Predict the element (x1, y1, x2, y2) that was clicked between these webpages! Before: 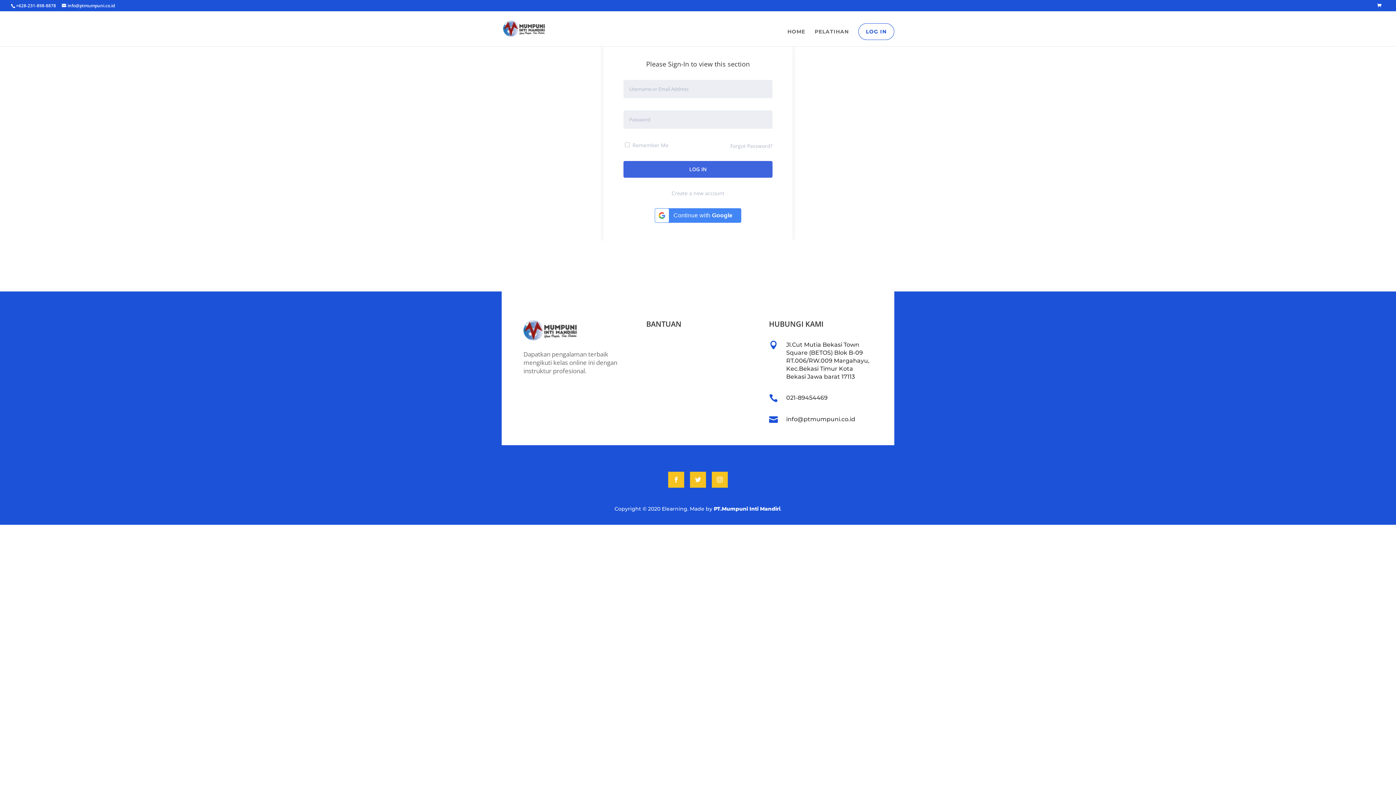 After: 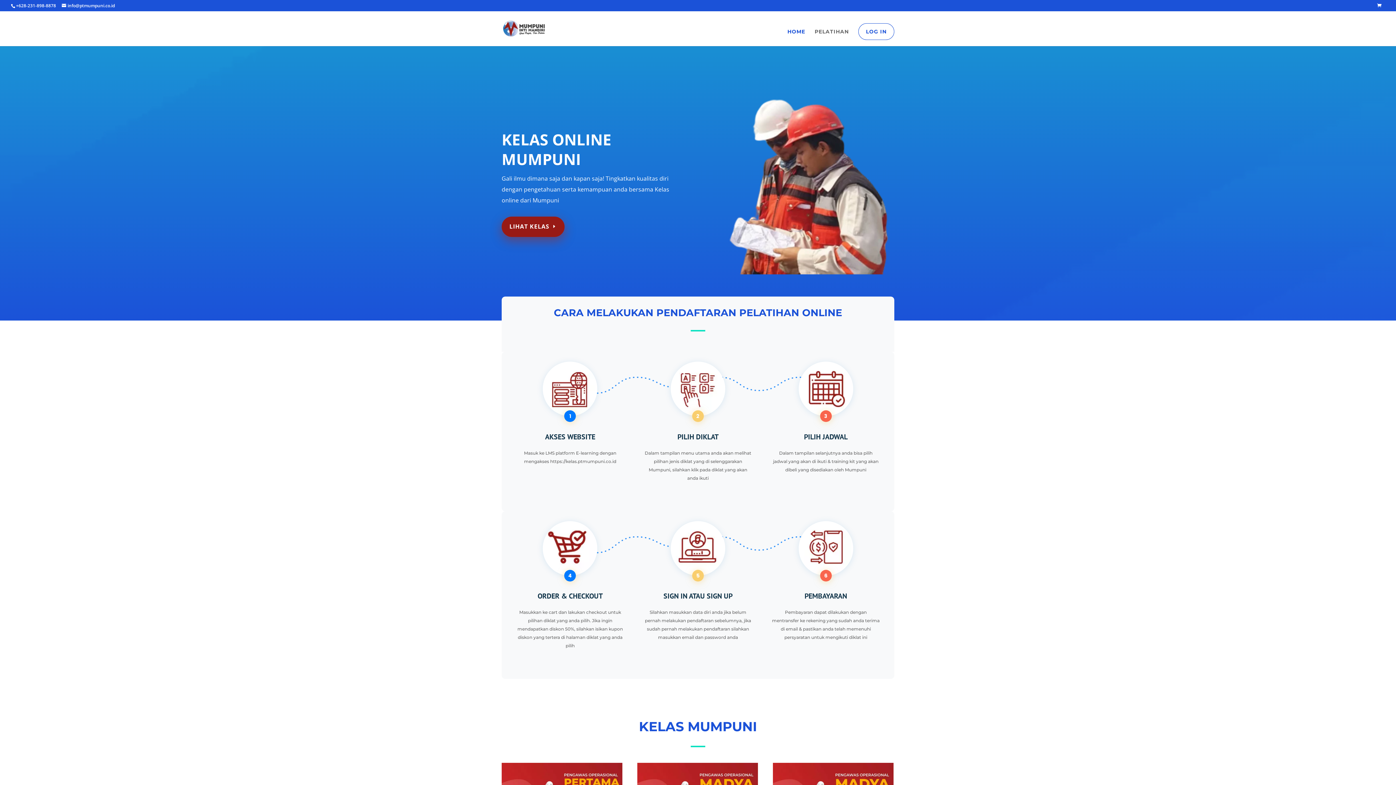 Action: bbox: (503, 24, 545, 31)